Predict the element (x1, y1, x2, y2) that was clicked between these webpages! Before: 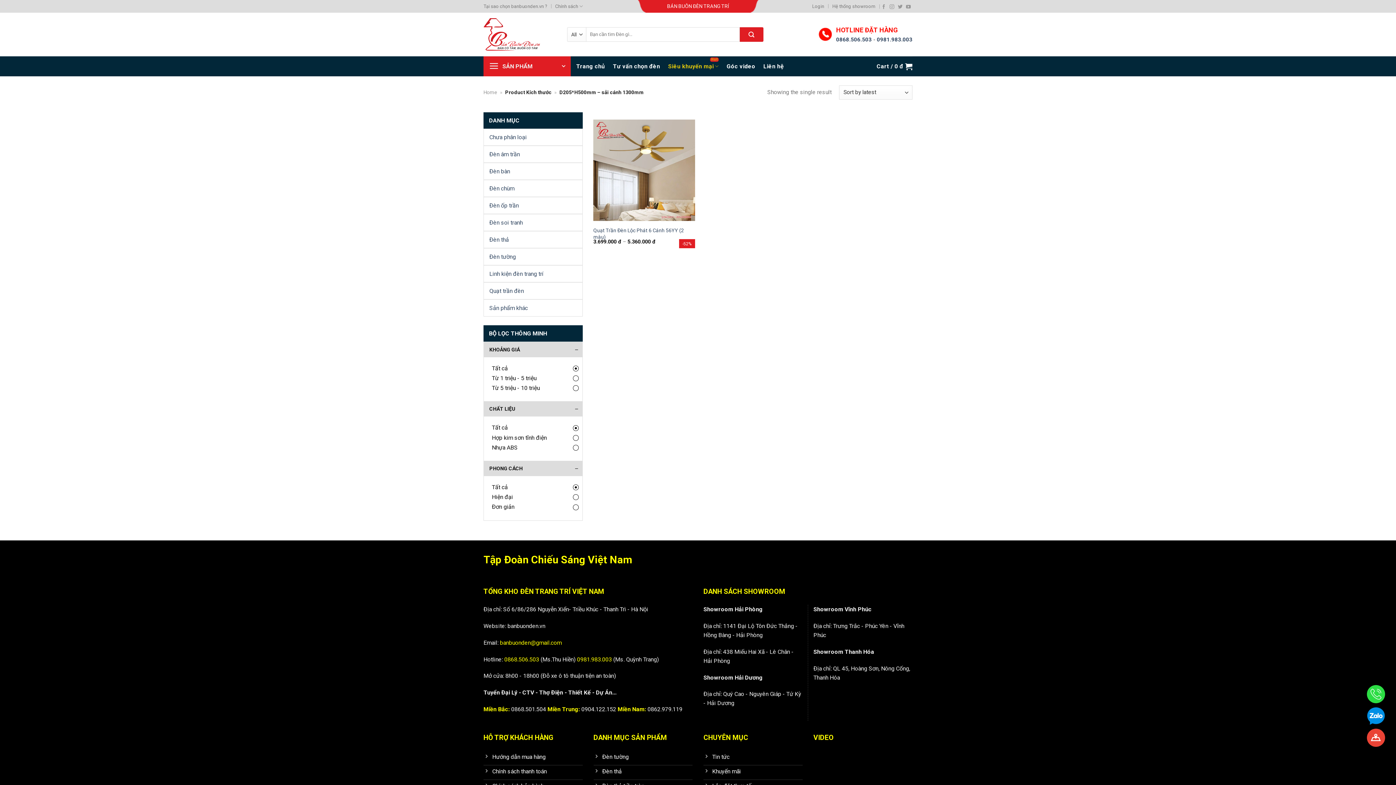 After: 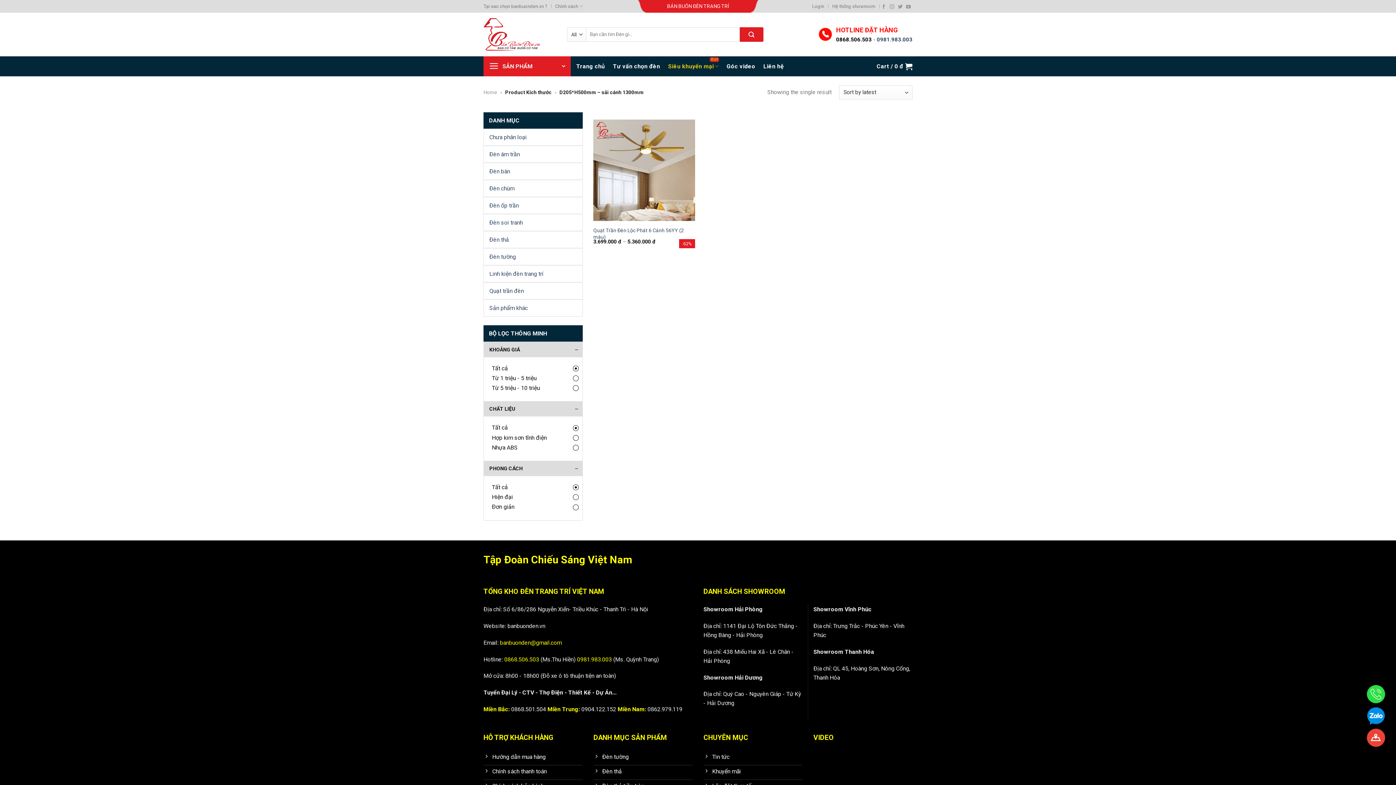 Action: bbox: (836, 36, 872, 42) label: 0868.506.503